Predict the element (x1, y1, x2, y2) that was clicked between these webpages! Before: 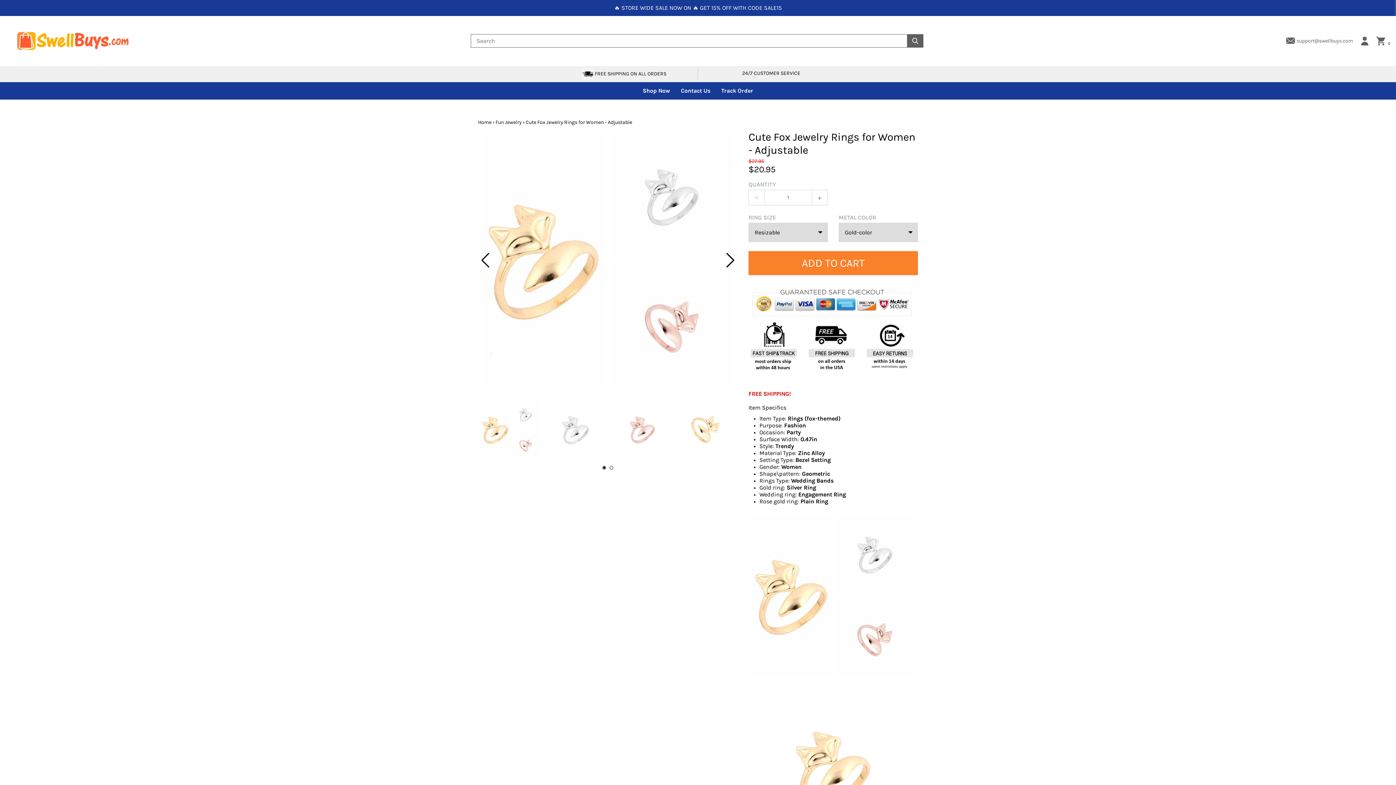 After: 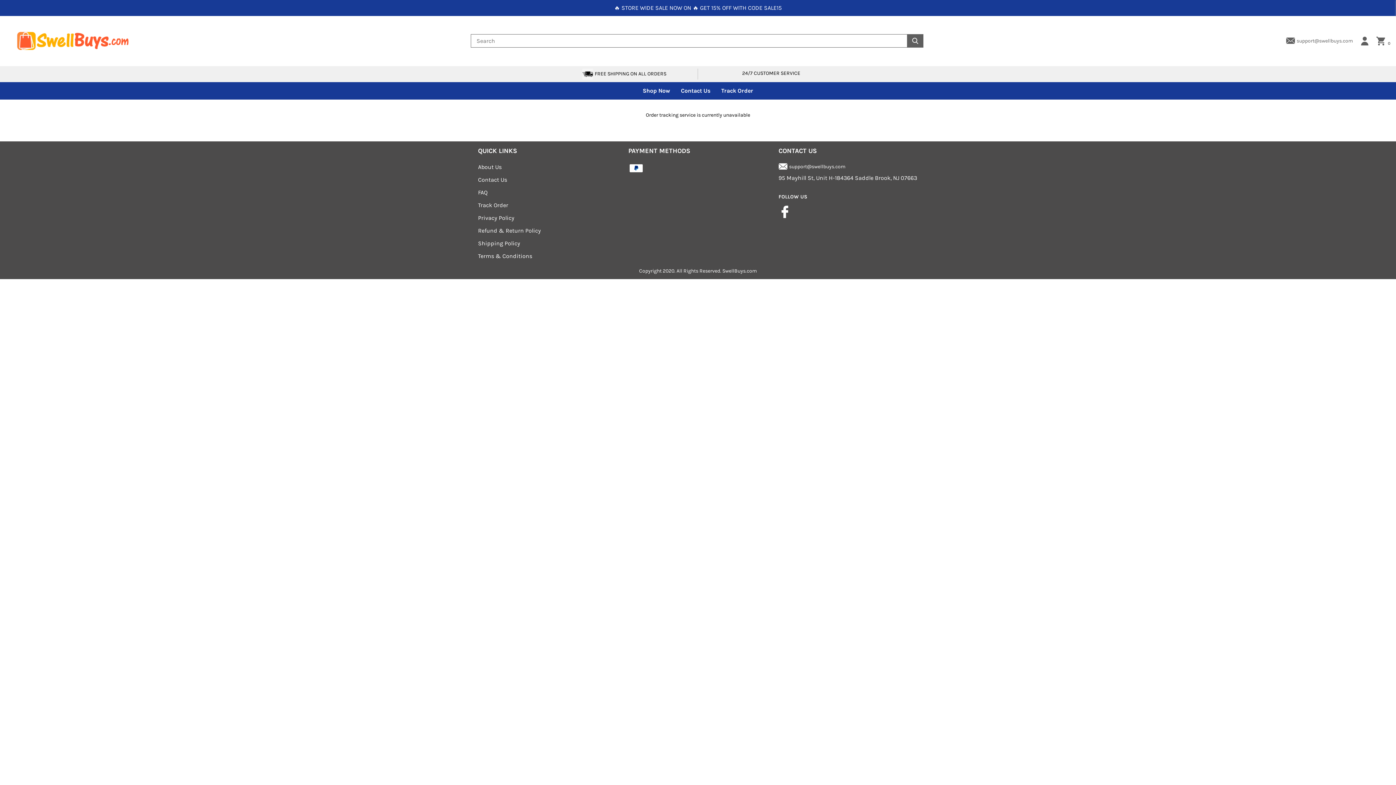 Action: label: Track Order bbox: (716, 85, 758, 95)